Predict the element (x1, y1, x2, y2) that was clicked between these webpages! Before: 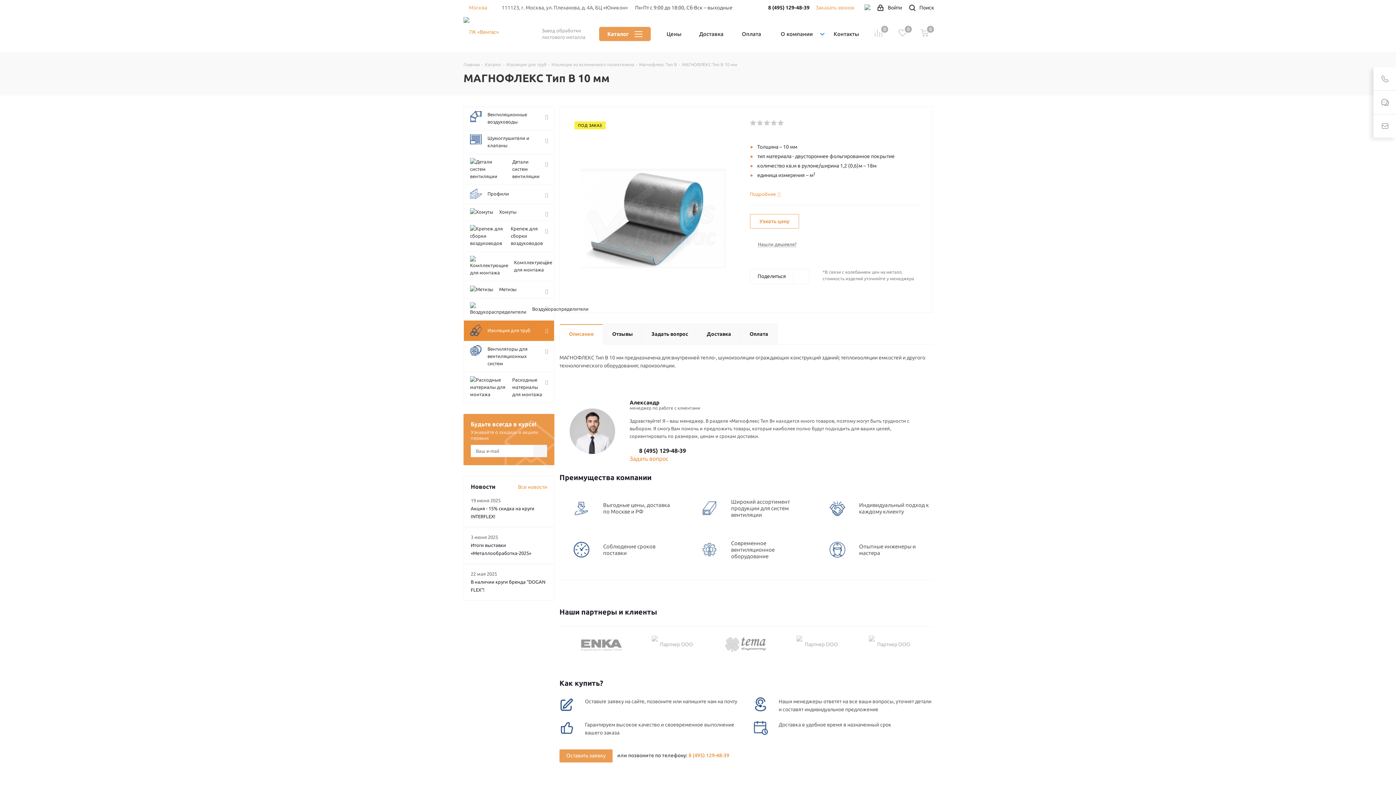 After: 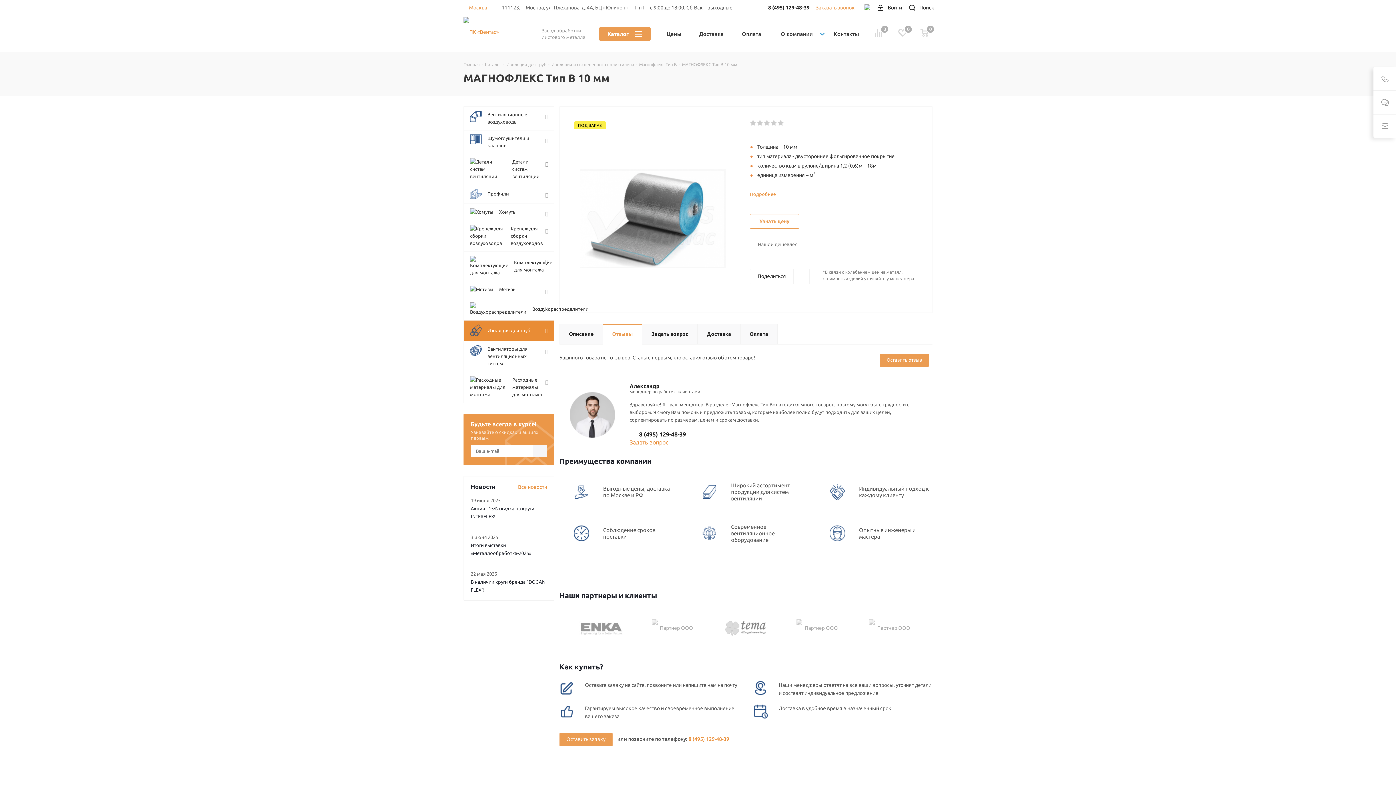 Action: bbox: (602, 323, 642, 344) label: Отзывы